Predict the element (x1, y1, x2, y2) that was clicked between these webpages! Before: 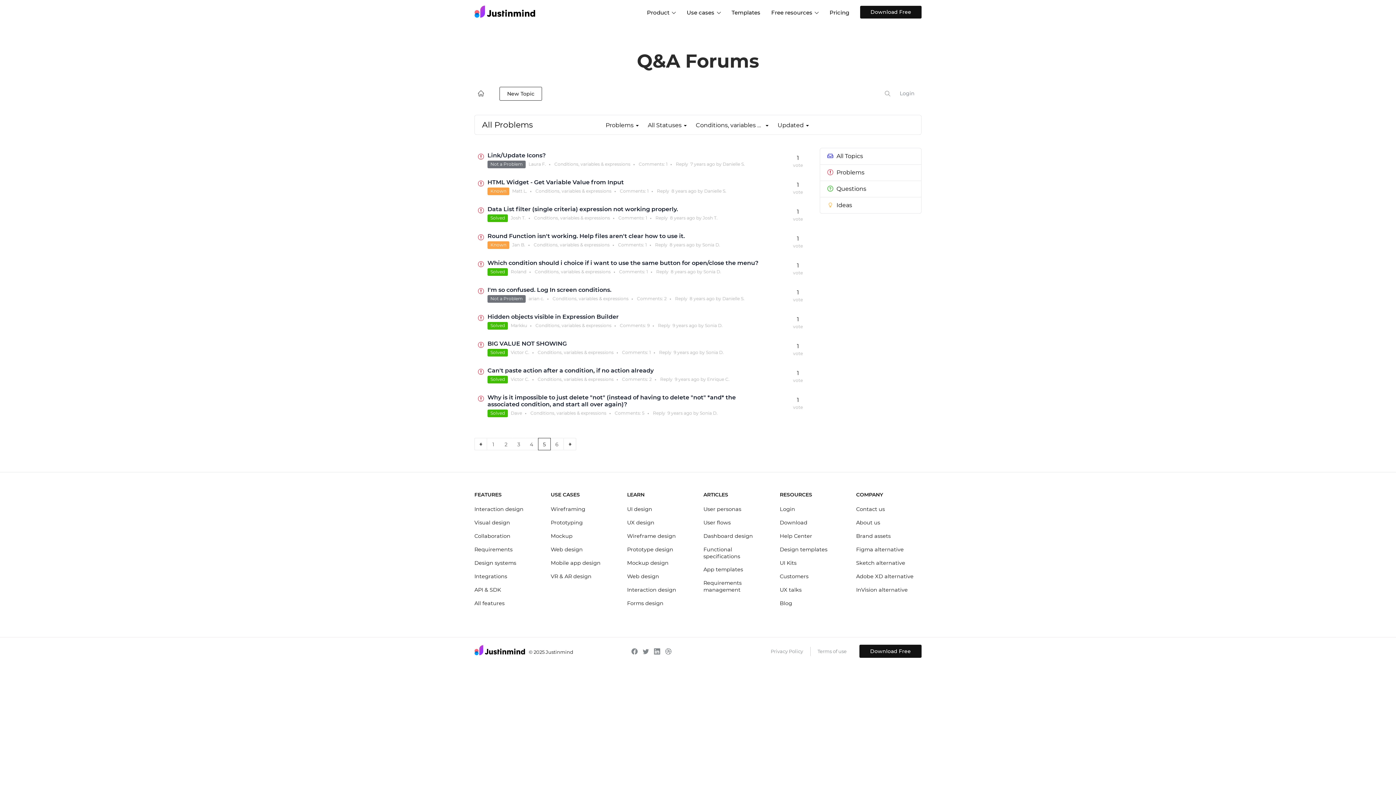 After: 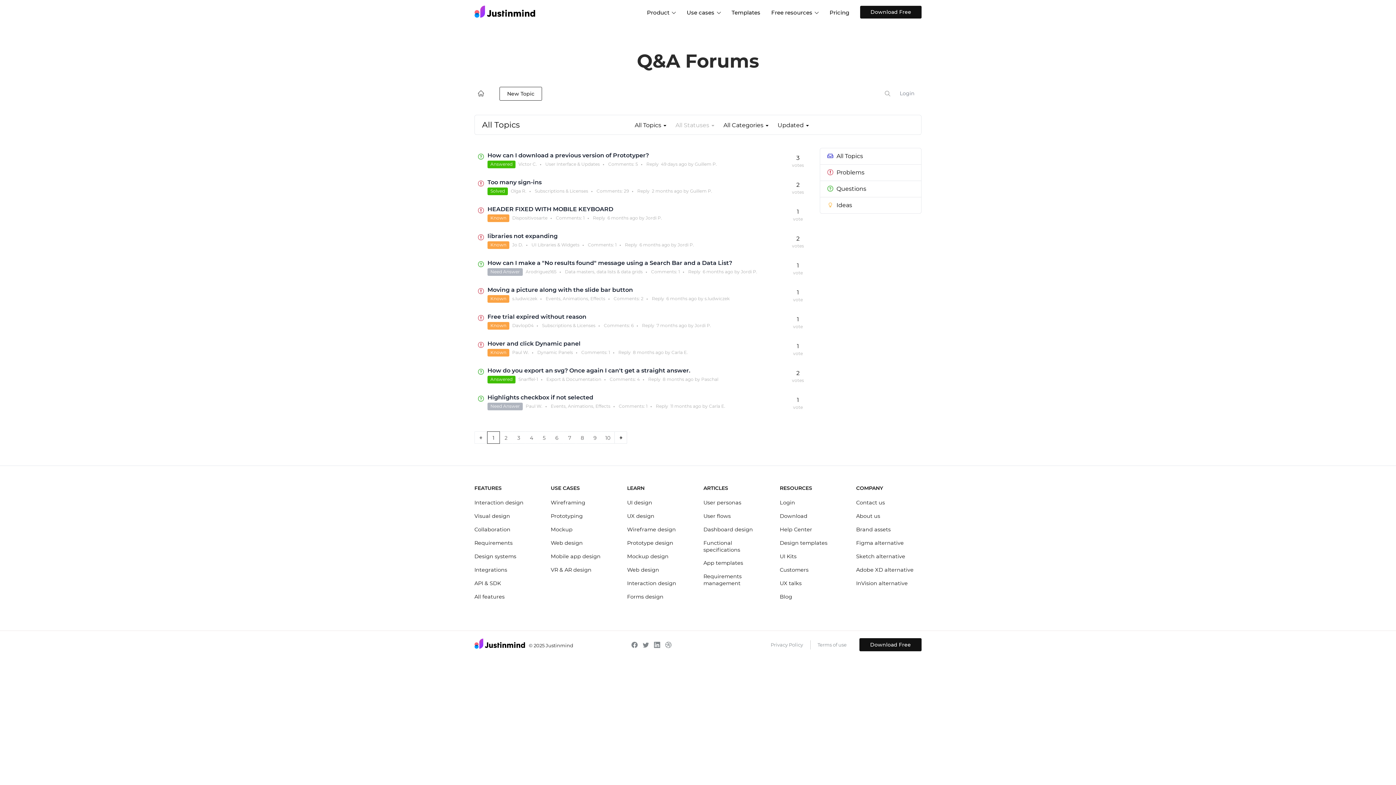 Action: bbox: (820, 148, 921, 164) label: All Topics